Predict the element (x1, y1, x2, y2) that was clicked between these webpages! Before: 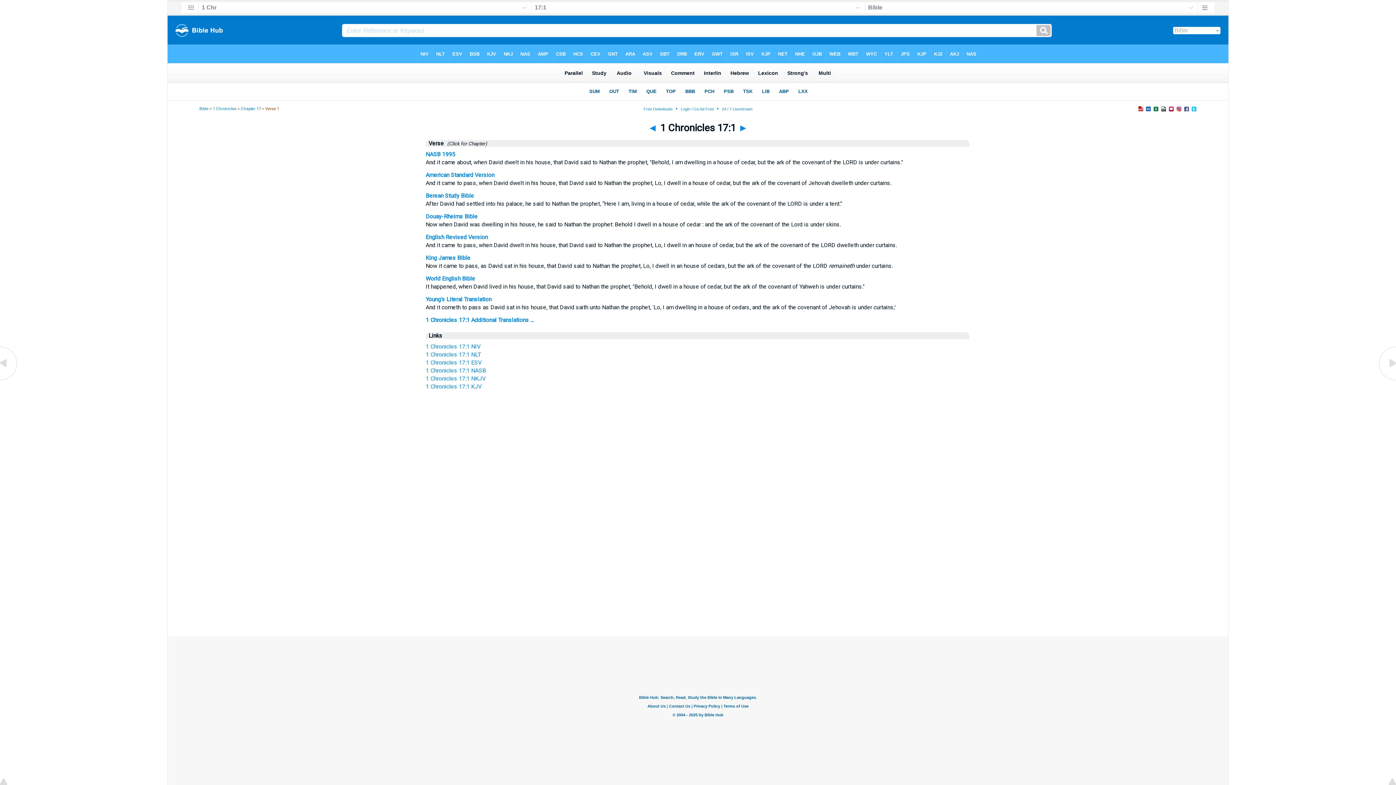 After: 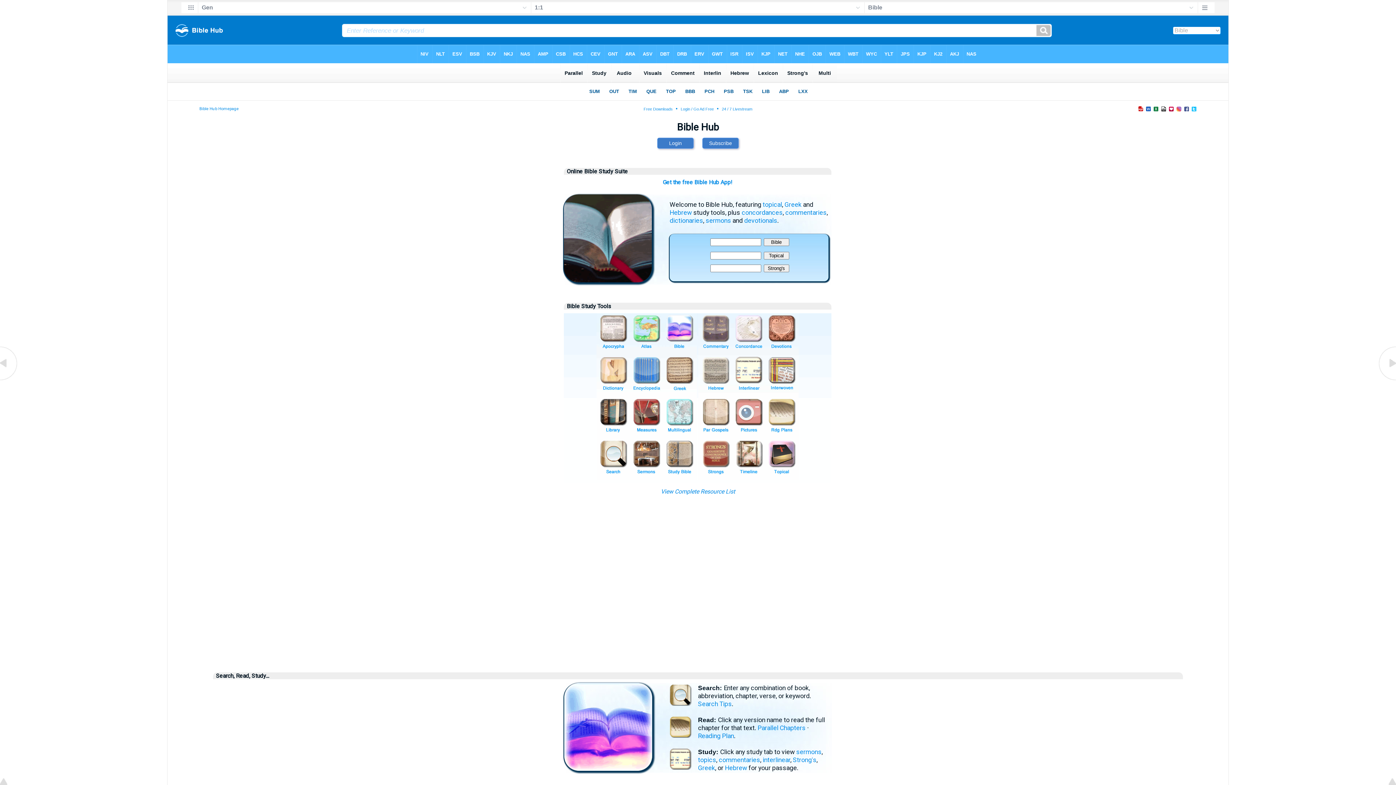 Action: label: Bible bbox: (199, 106, 208, 111)